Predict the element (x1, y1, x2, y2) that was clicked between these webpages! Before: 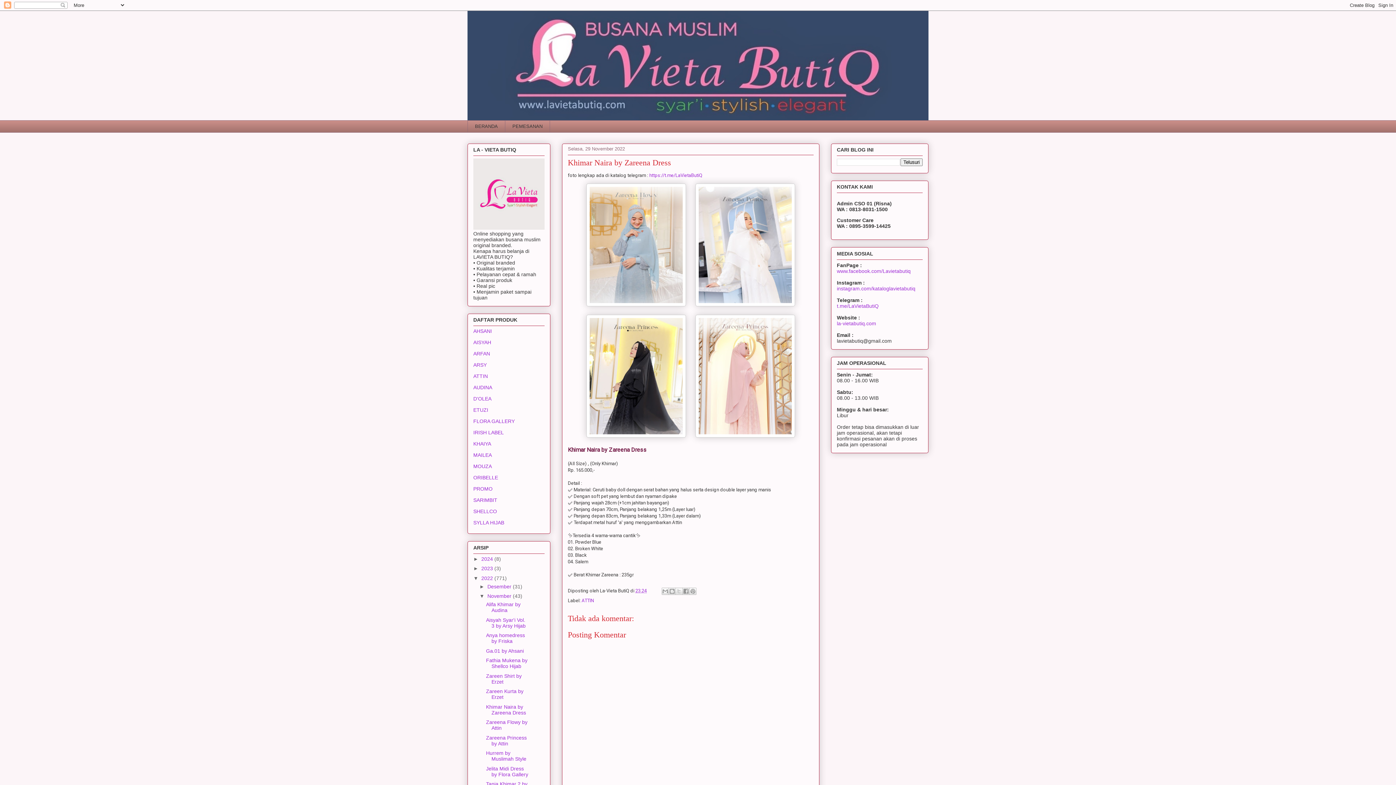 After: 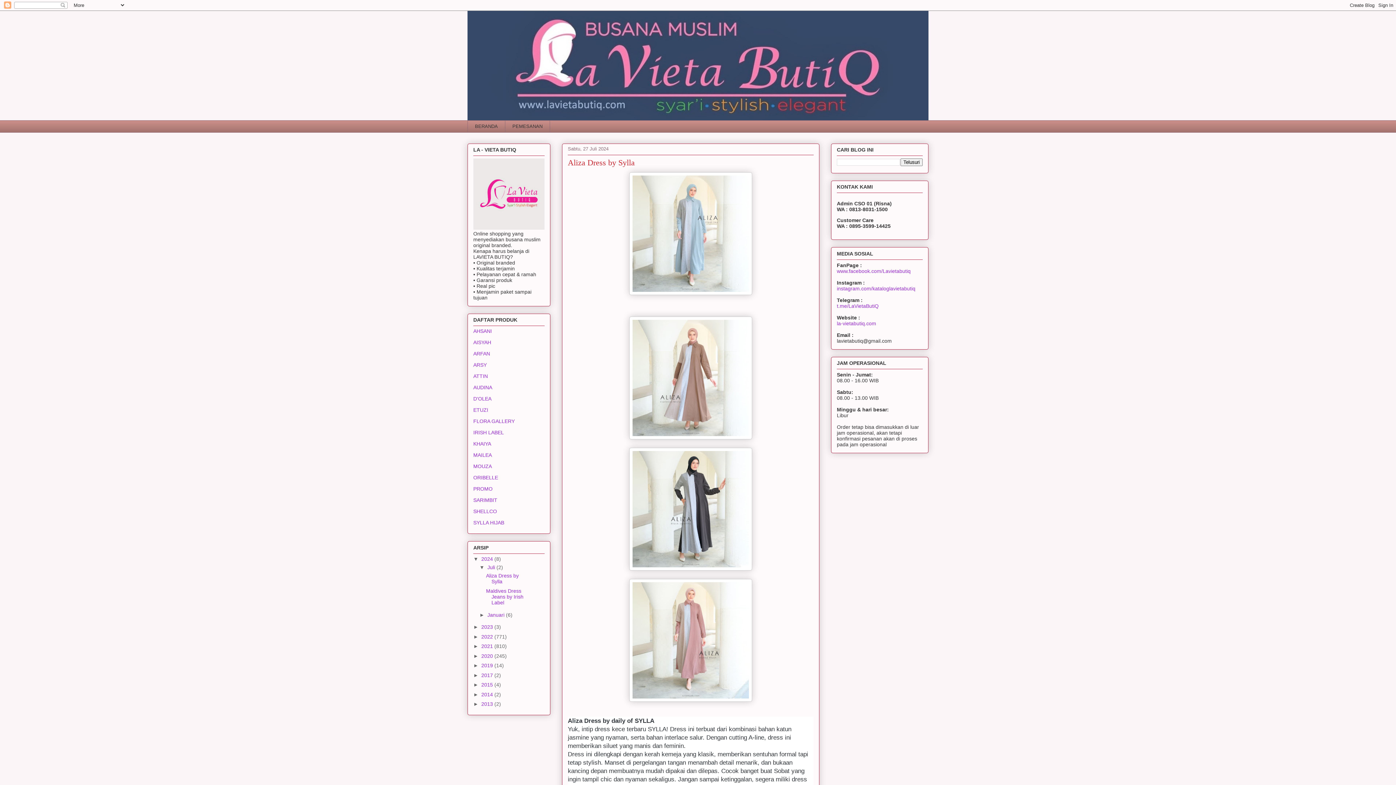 Action: bbox: (467, 120, 505, 132) label: BERANDA